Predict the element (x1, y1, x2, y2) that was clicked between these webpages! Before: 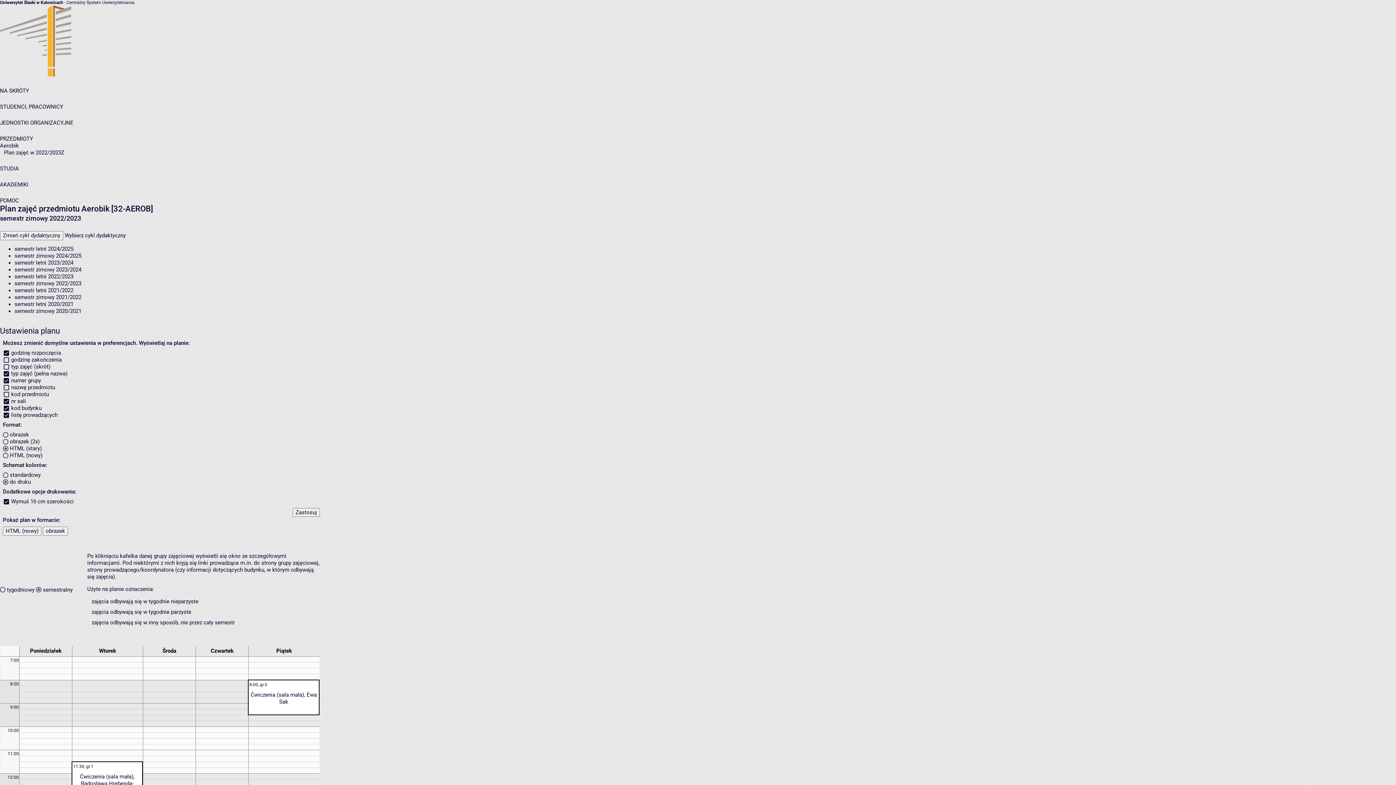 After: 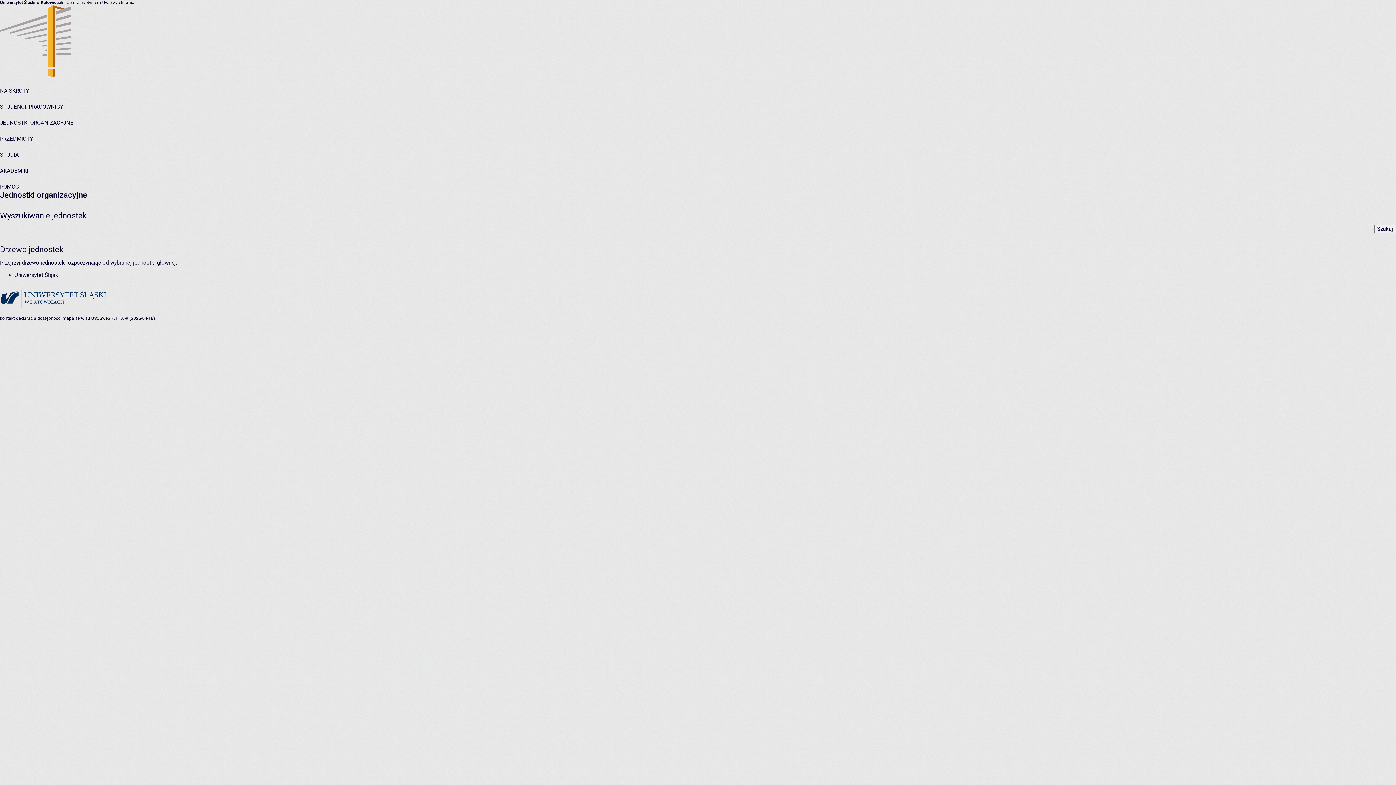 Action: bbox: (0, 119, 73, 126) label: JEDNOSTKI ORGANIZACYJNE